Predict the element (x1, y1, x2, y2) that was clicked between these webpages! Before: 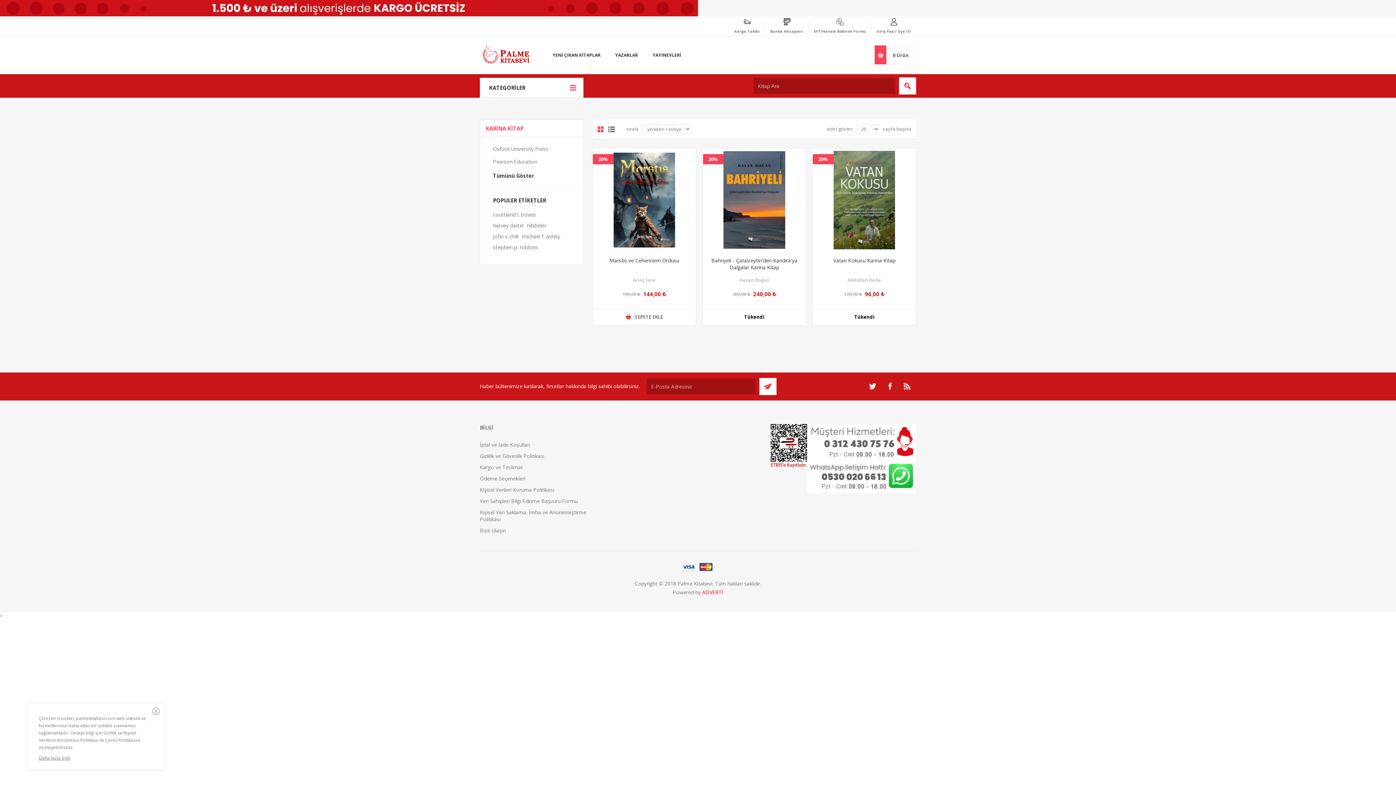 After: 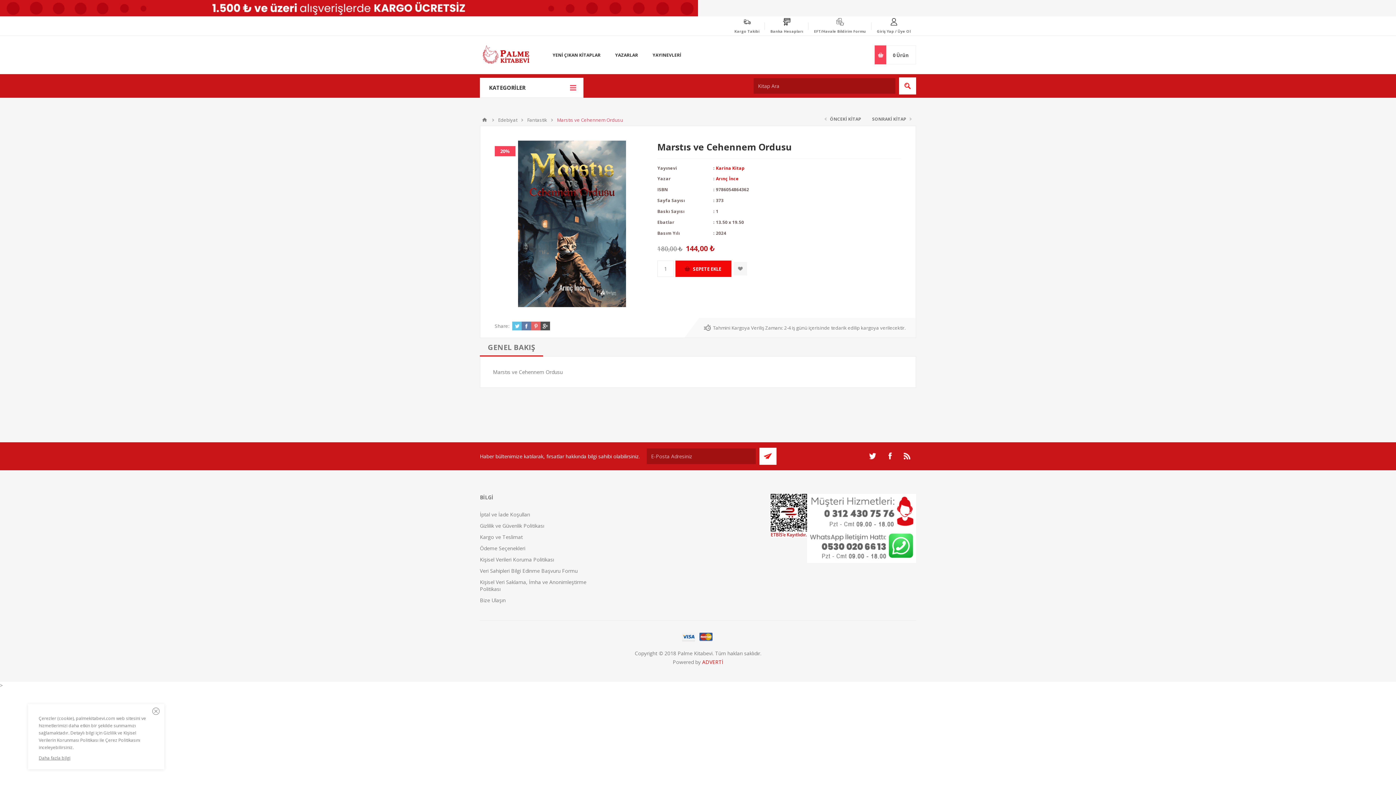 Action: bbox: (593, 148, 695, 251)